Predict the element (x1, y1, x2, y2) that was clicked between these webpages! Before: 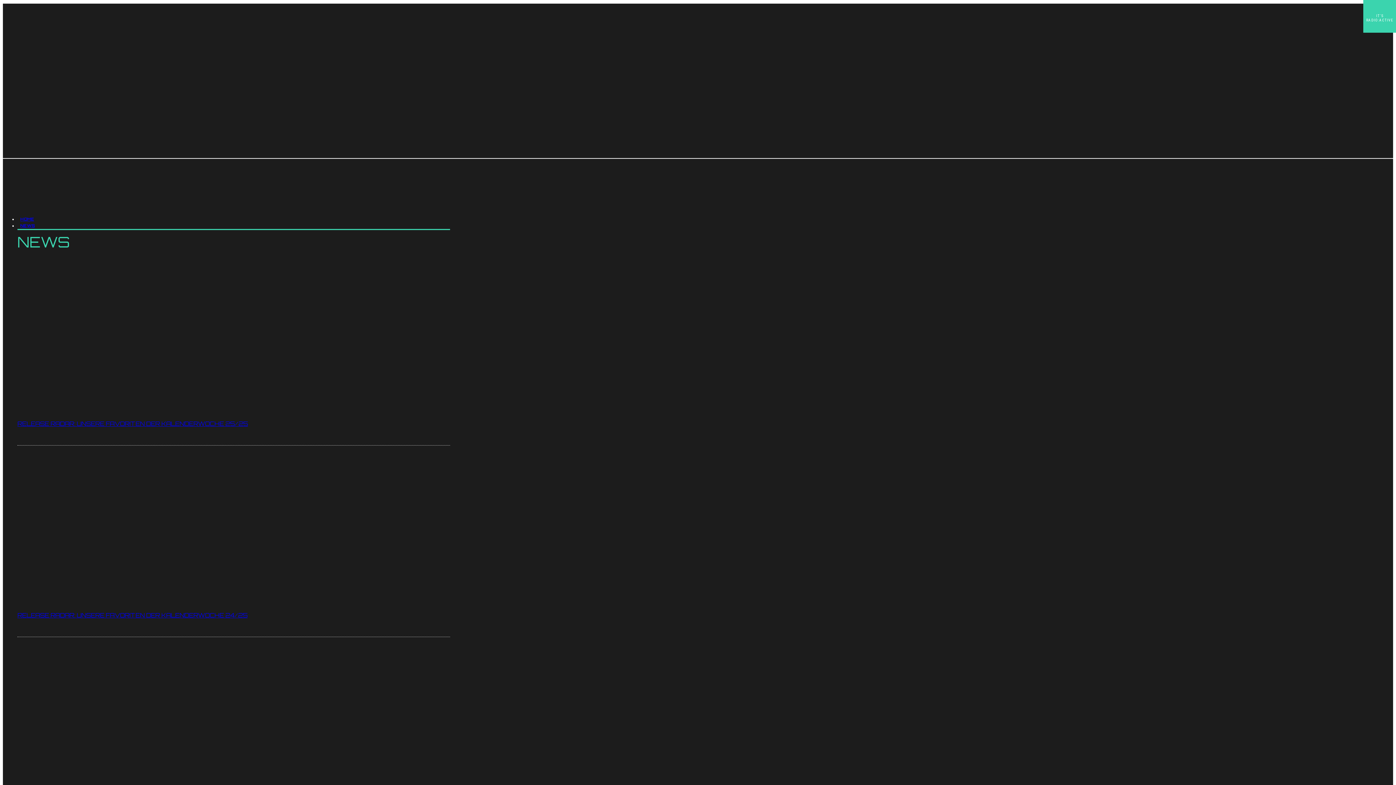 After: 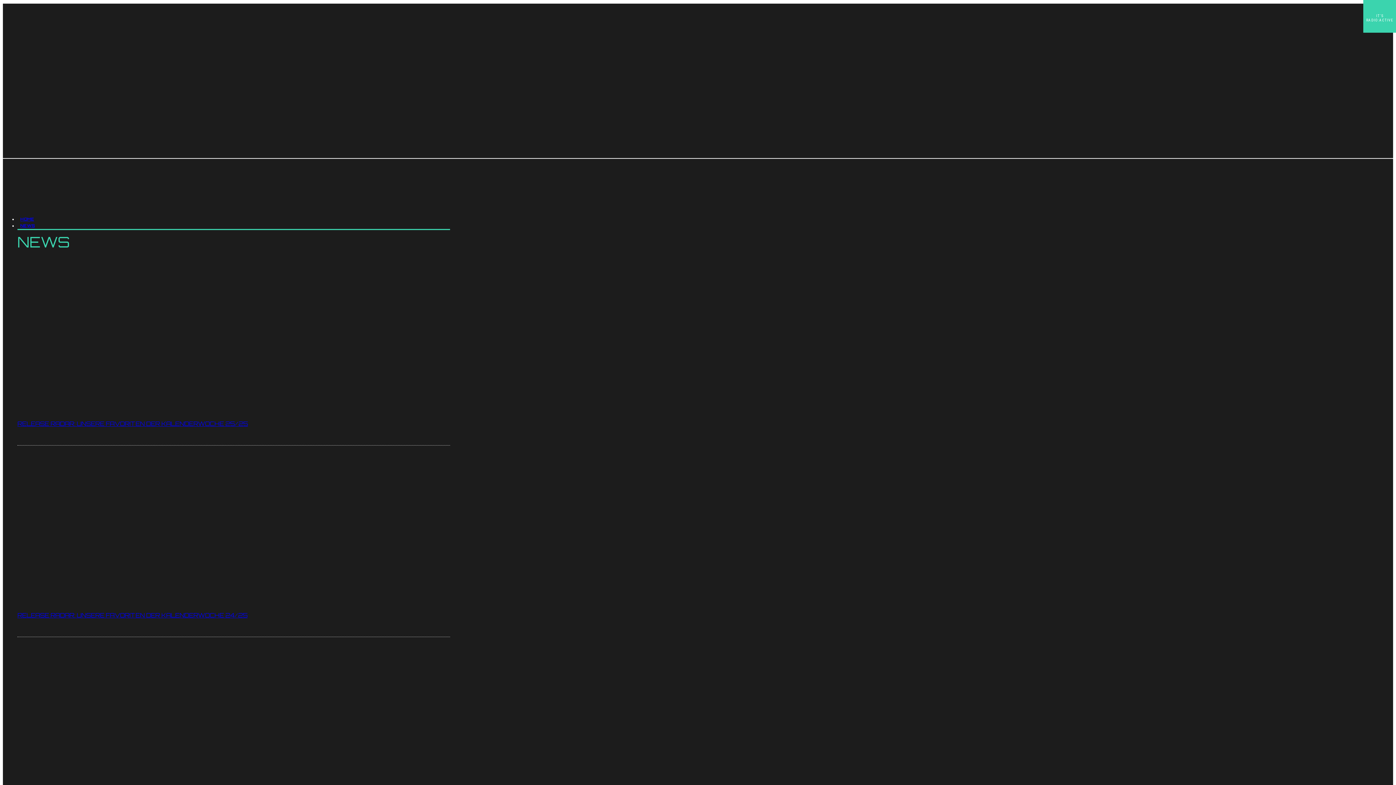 Action: bbox: (17, 612, 247, 619) label: RELEASE RADAR: UNSERE FAVORITEN DER KALENDERWOCHE 24/25